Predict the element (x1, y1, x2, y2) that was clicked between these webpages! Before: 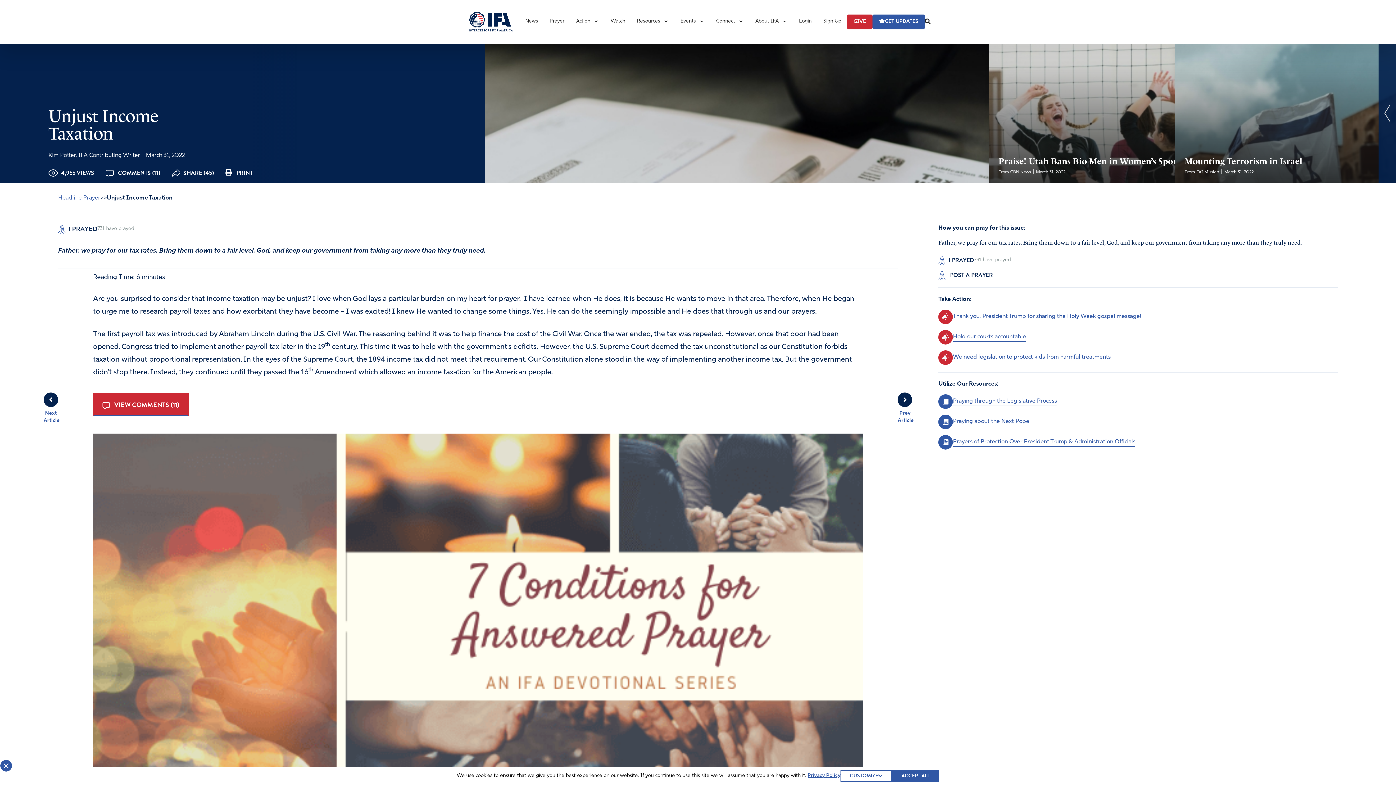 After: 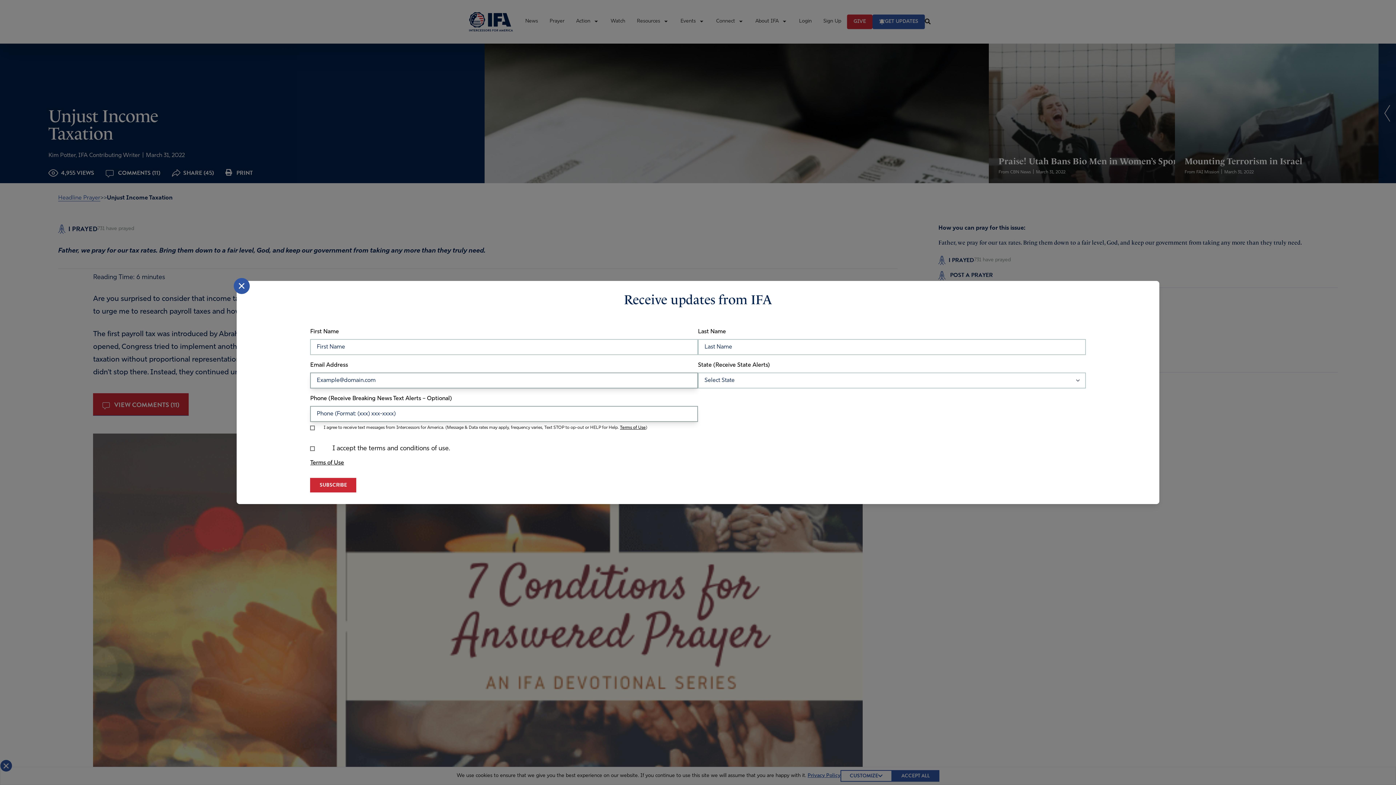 Action: bbox: (872, 14, 925, 29) label: GET UPDATES